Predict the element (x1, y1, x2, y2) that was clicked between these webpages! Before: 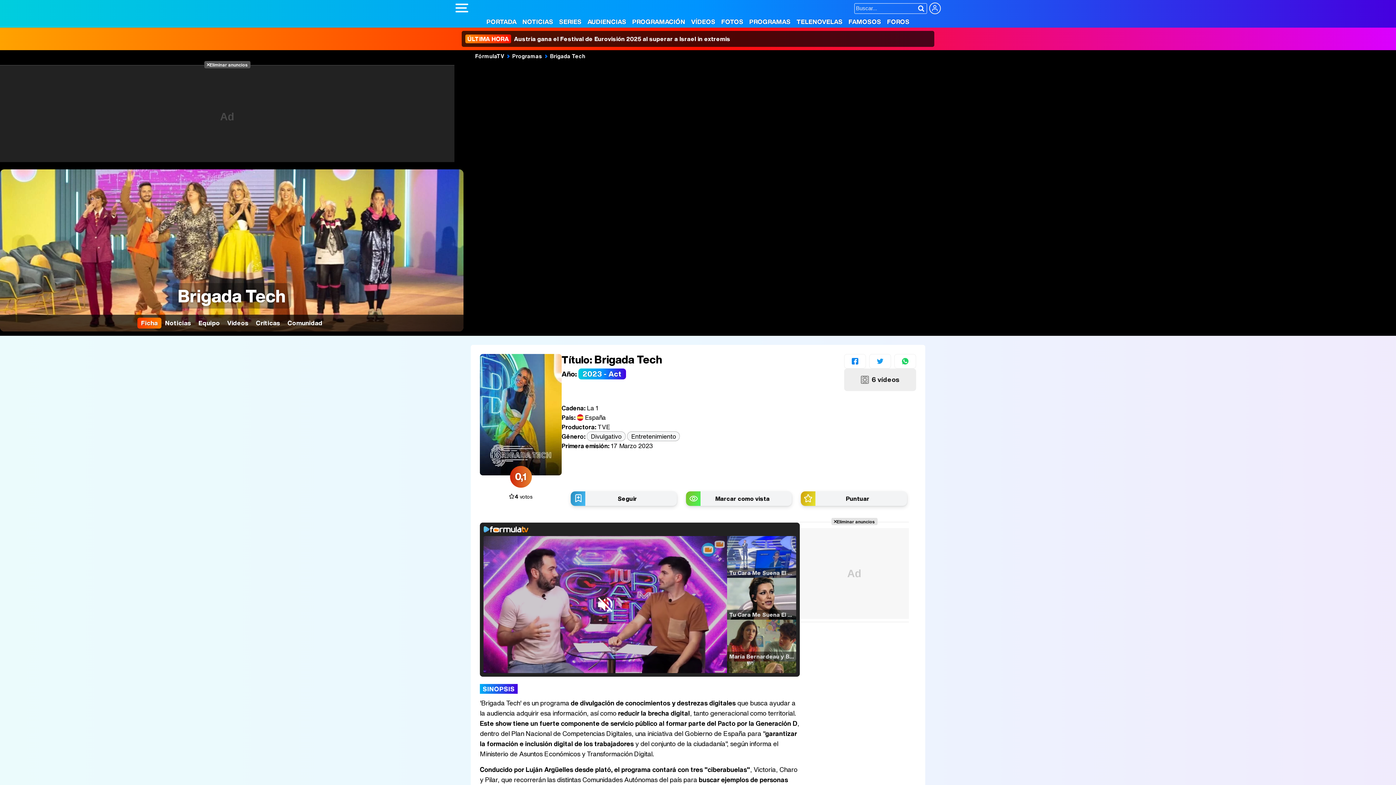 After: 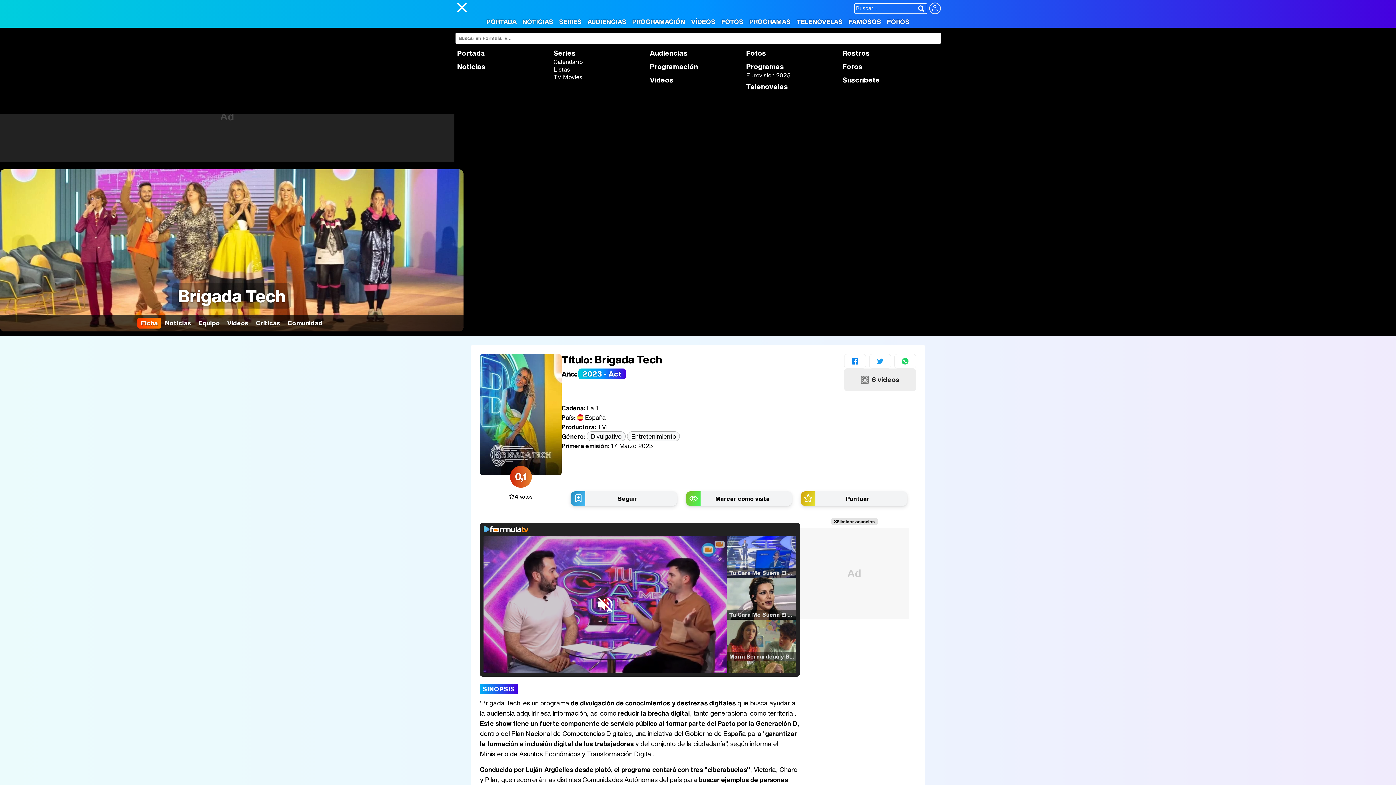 Action: bbox: (455, 3, 468, 12)